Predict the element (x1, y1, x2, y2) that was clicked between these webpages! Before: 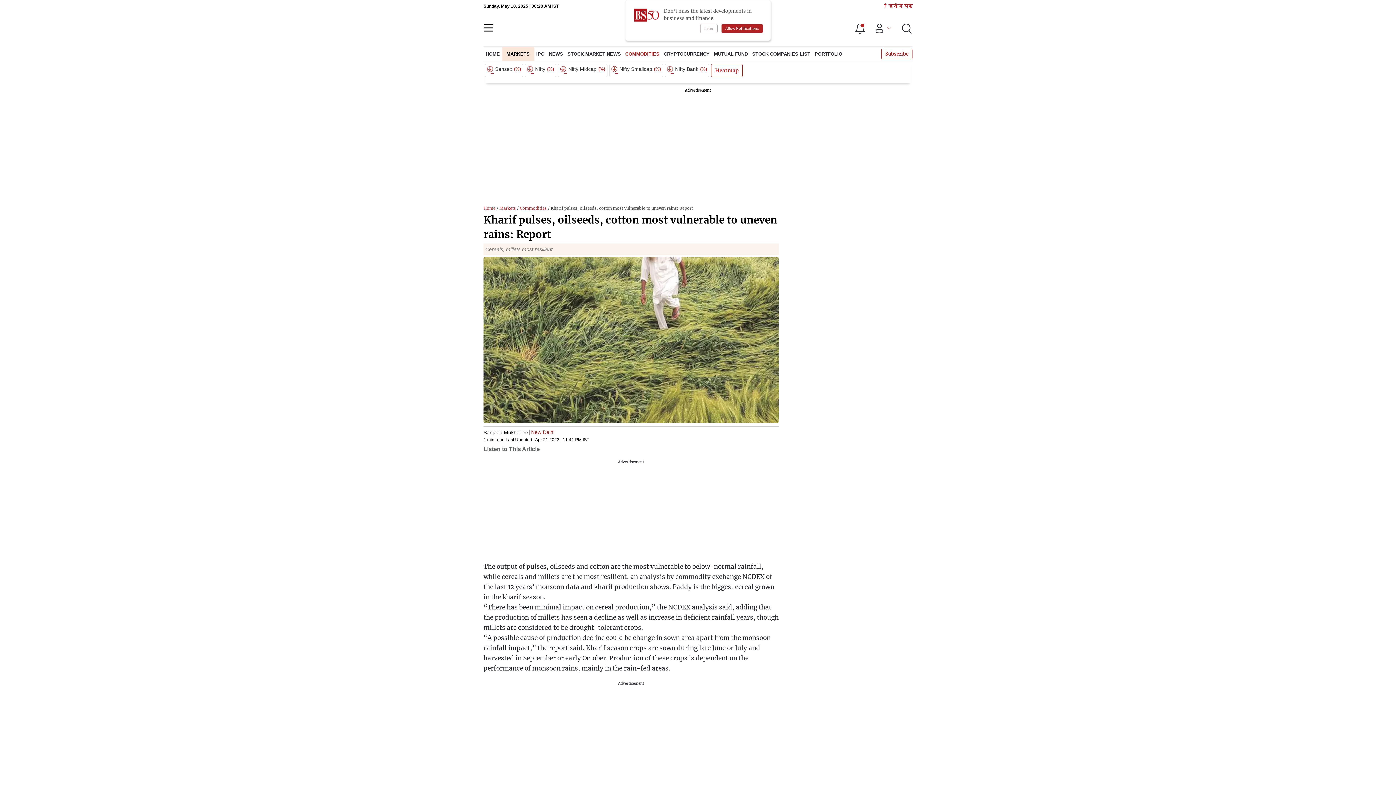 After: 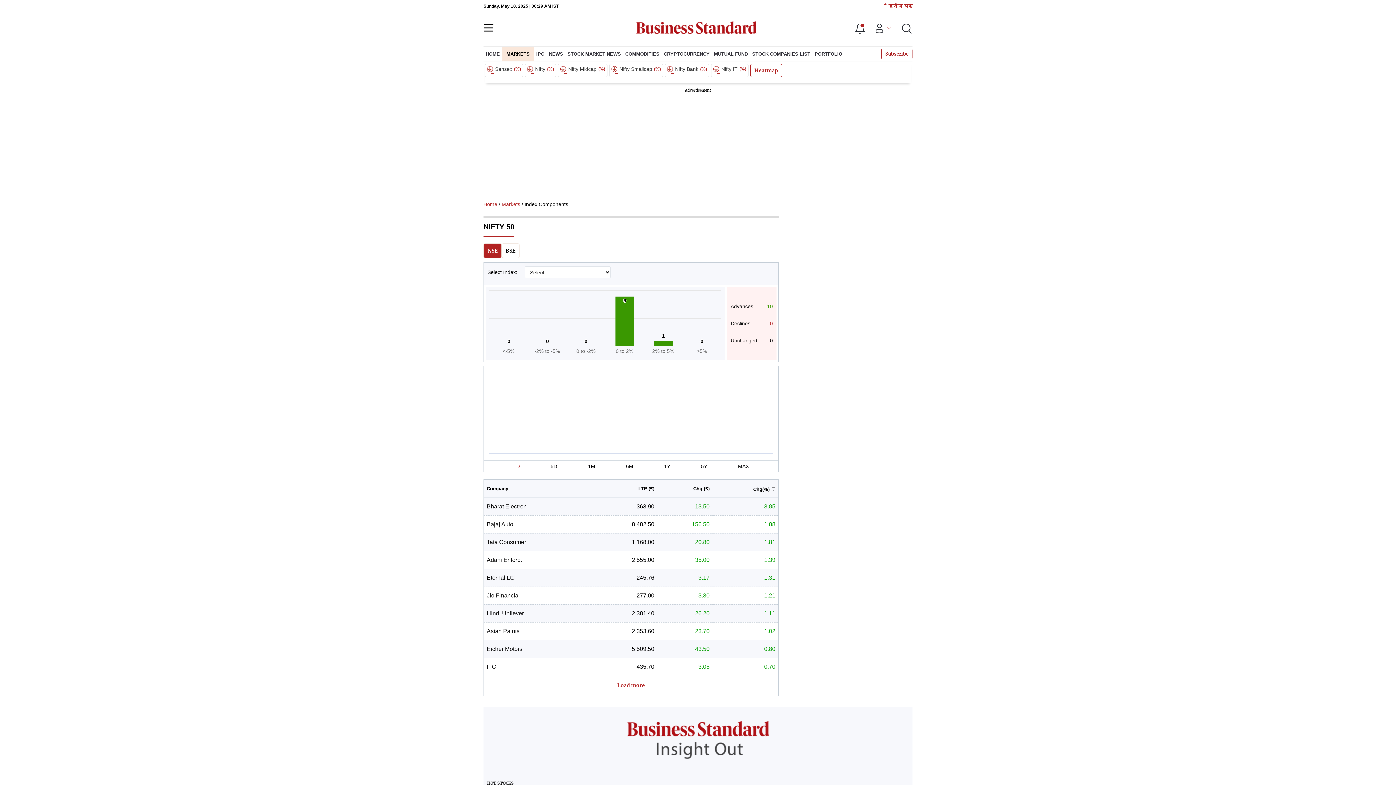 Action: bbox: (525, 64, 556, 77) label: Nifty
(%)